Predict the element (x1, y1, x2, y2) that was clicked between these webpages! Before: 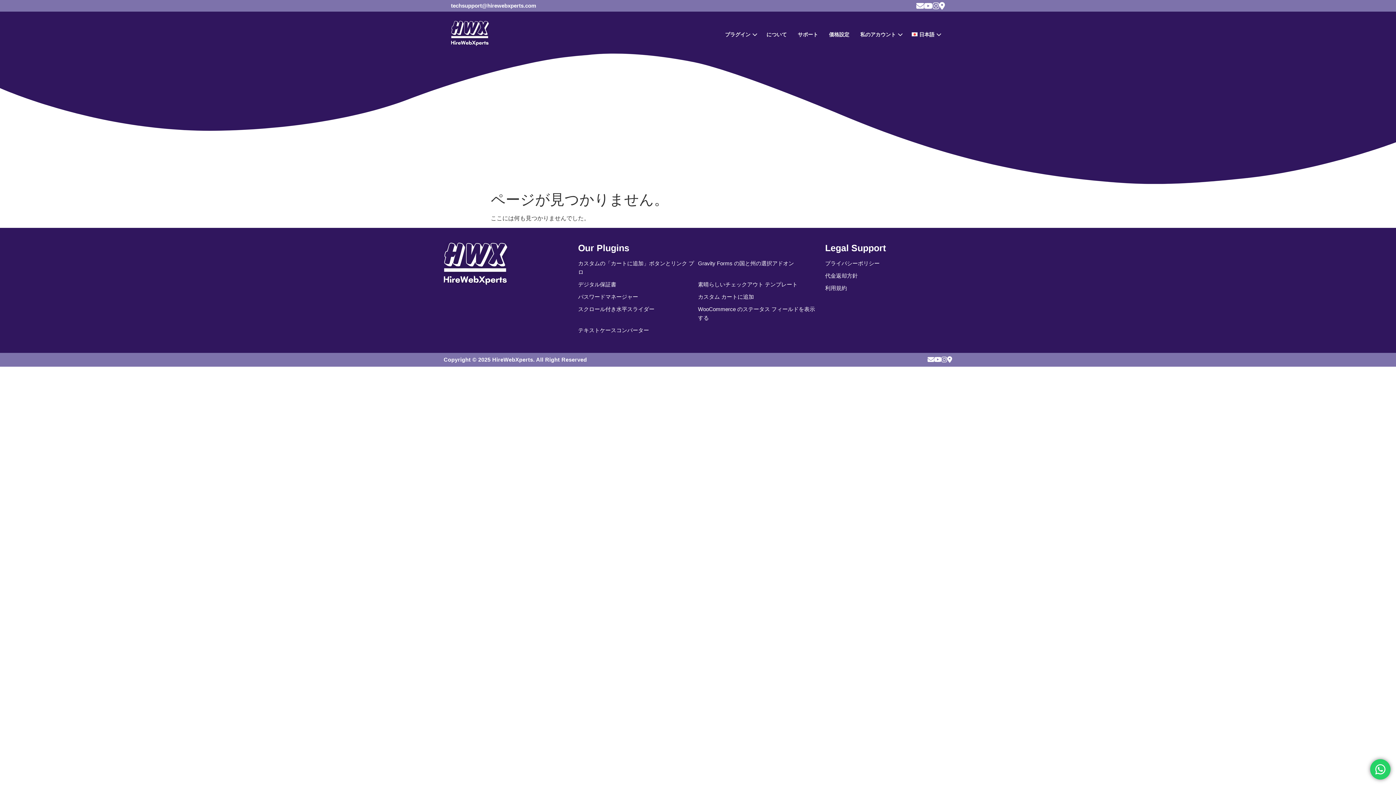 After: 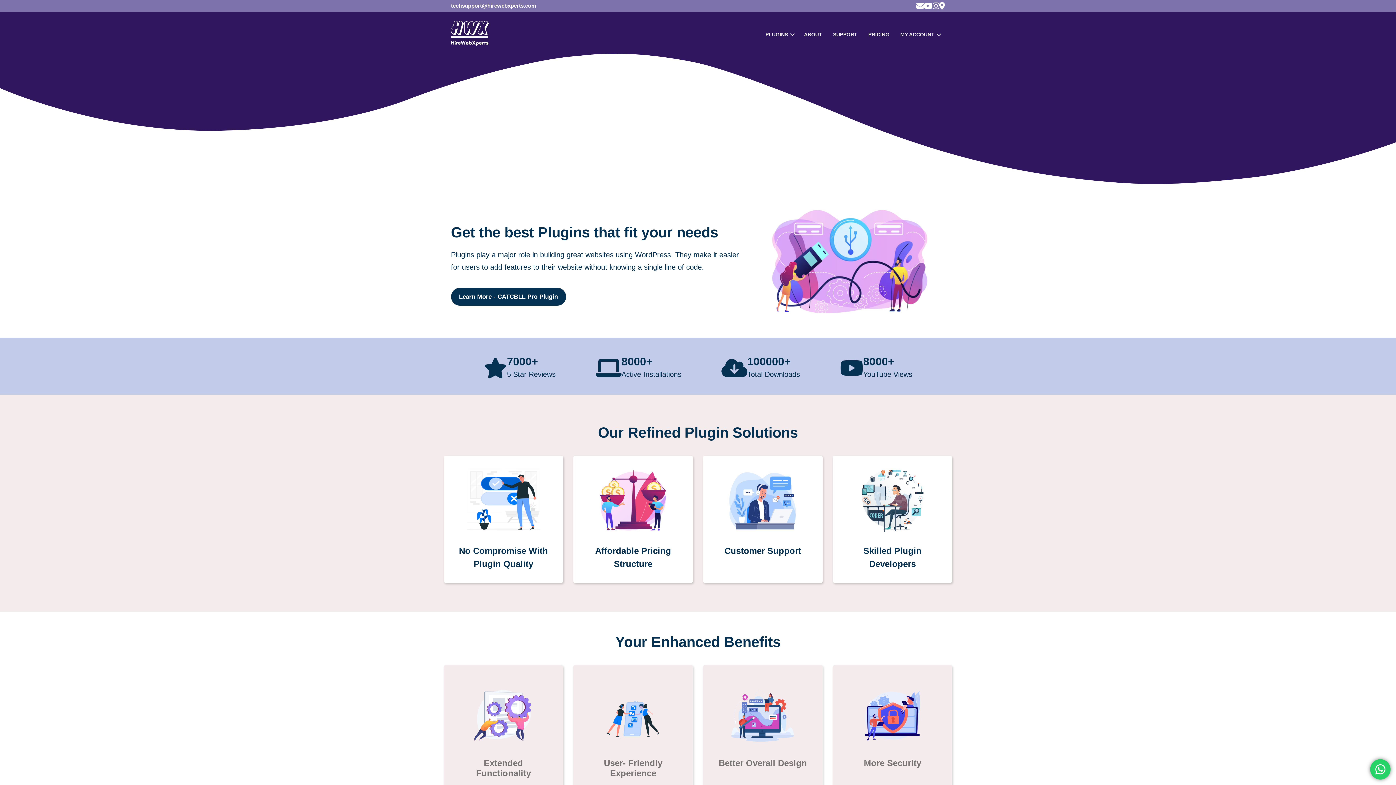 Action: bbox: (719, 28, 761, 40) label: プラグイン